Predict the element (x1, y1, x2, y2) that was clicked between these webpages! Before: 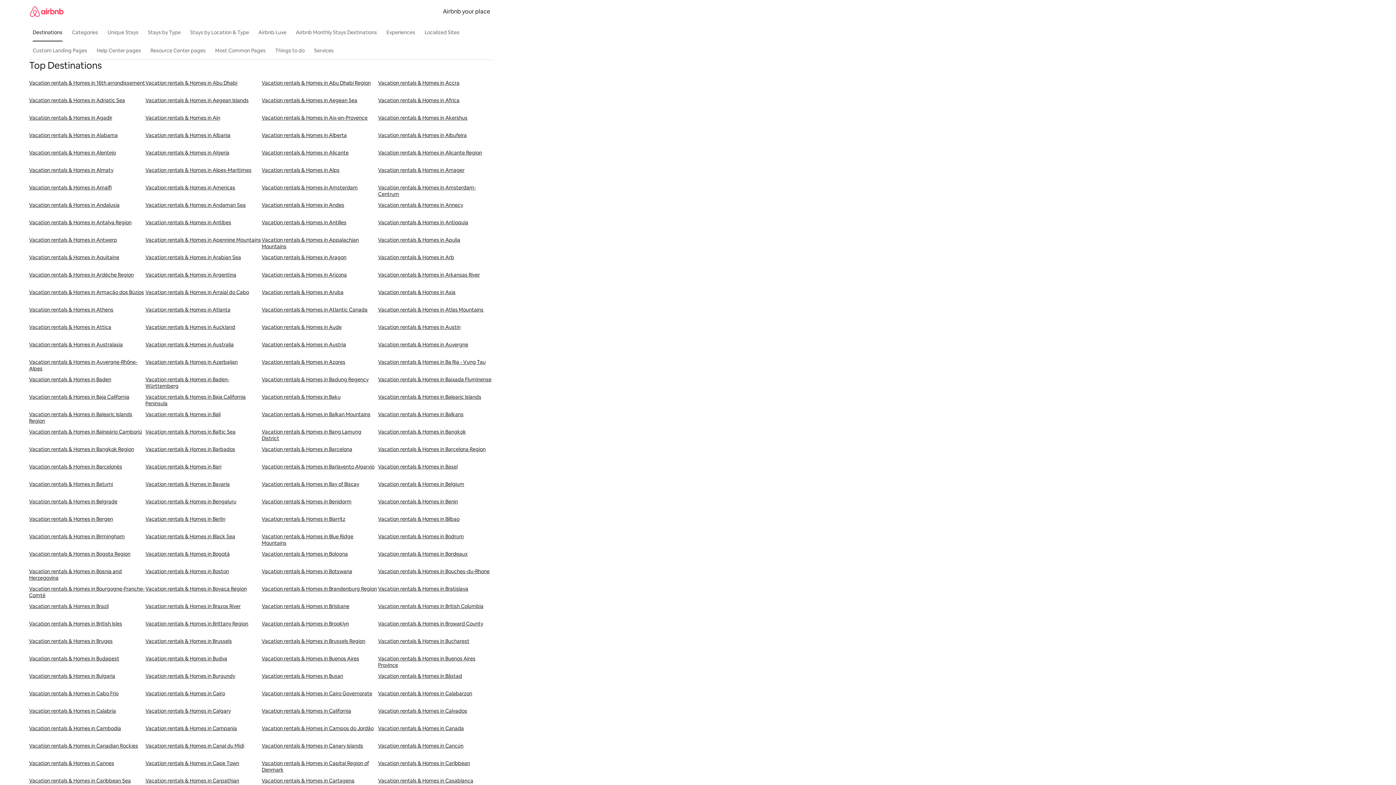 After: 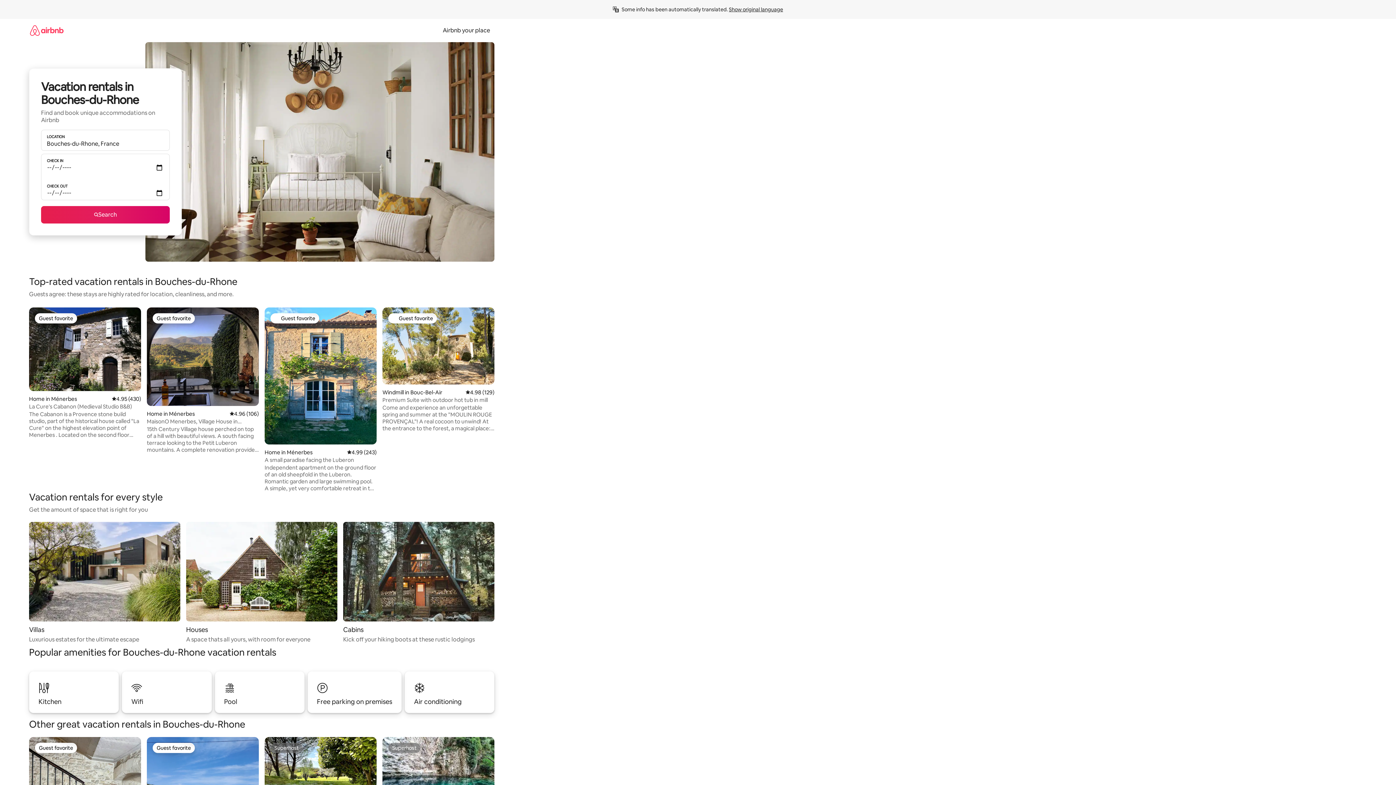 Action: label: Vacation rentals & Homes in Bouches-du-Rhone bbox: (378, 568, 494, 585)